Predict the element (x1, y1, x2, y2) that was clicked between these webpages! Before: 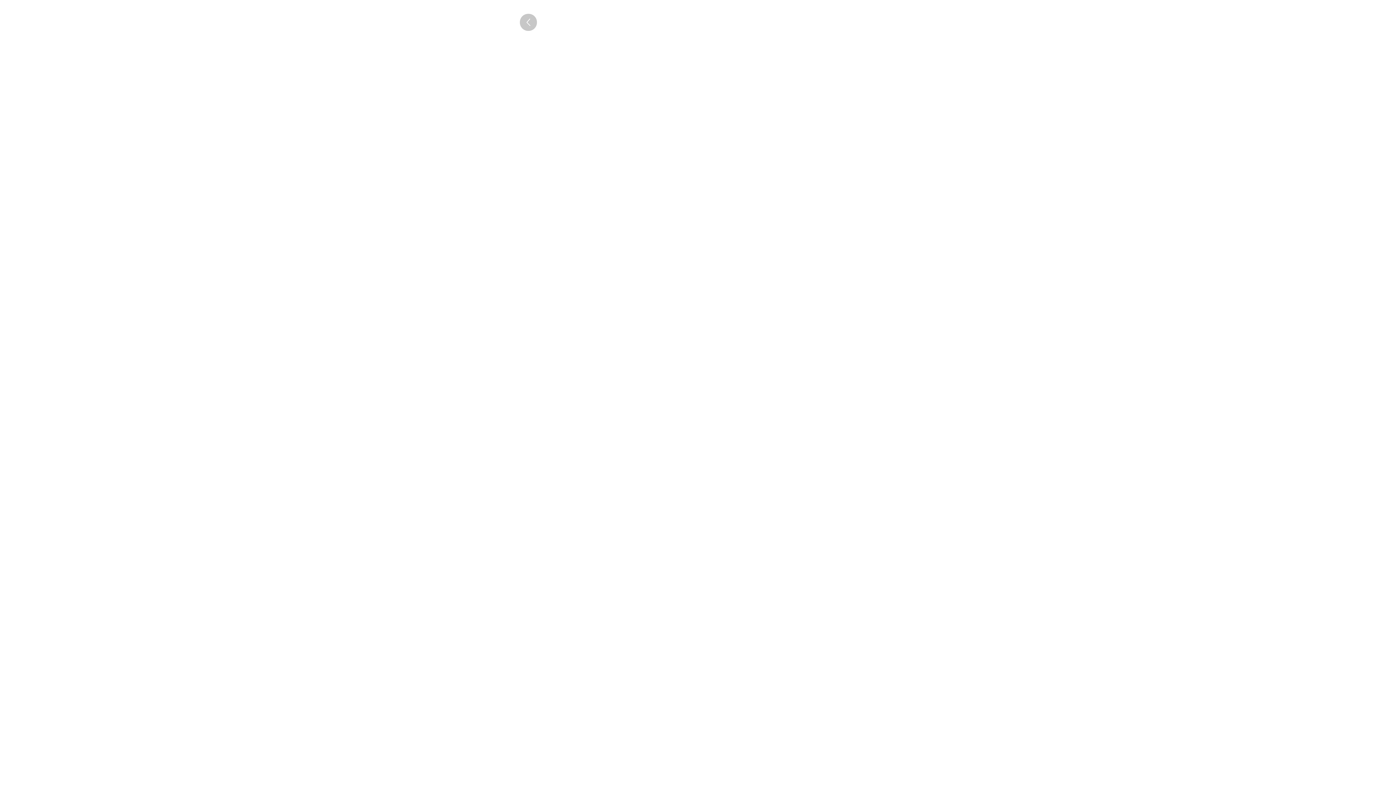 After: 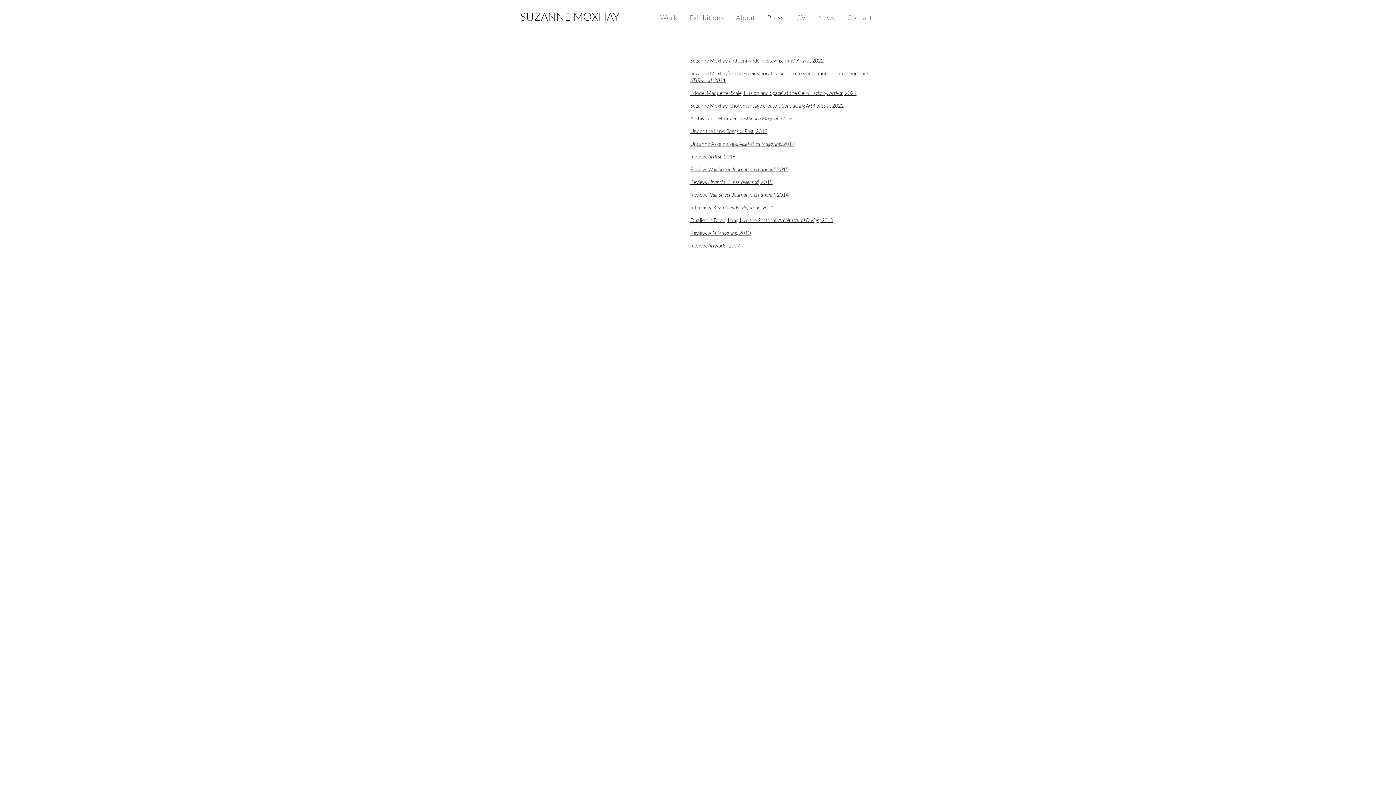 Action: bbox: (520, 13, 537, 30) label: Up